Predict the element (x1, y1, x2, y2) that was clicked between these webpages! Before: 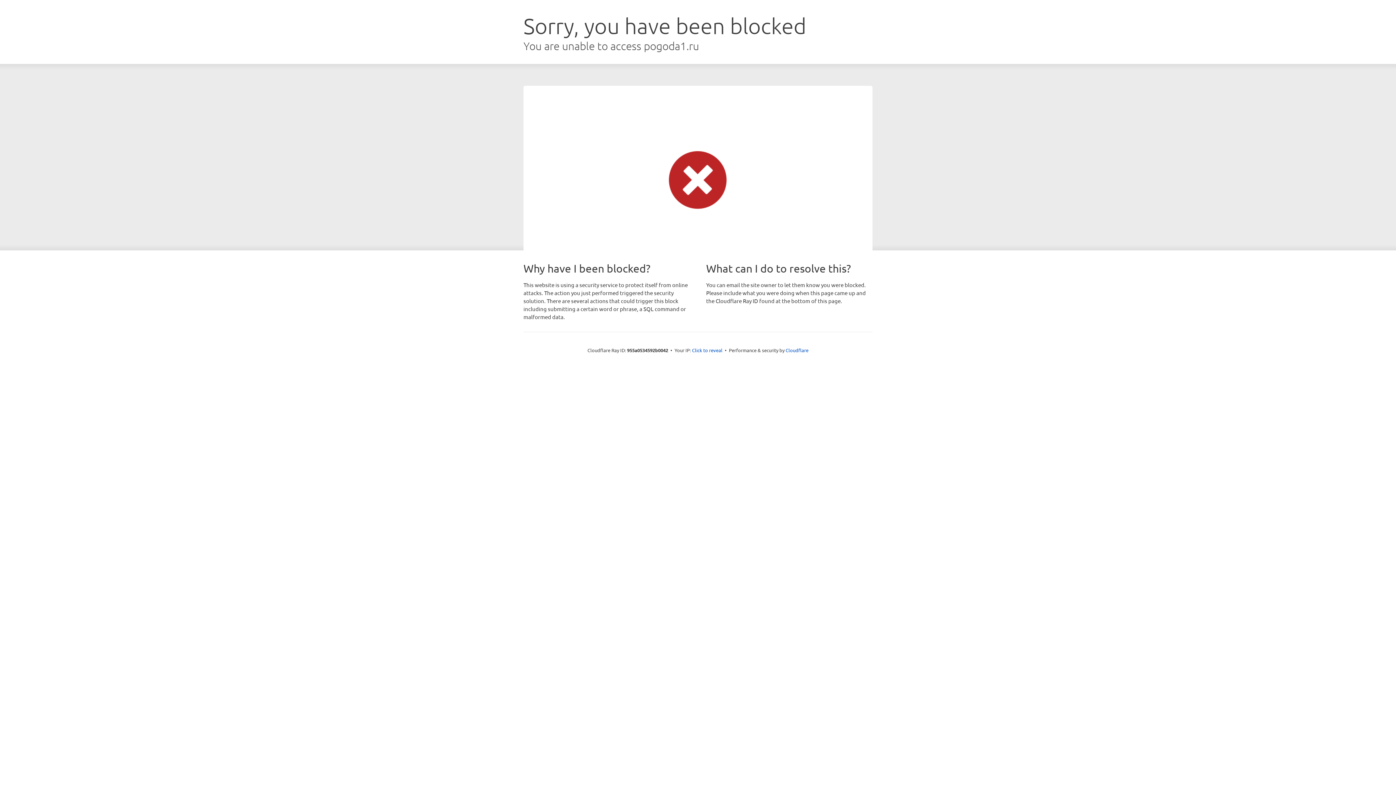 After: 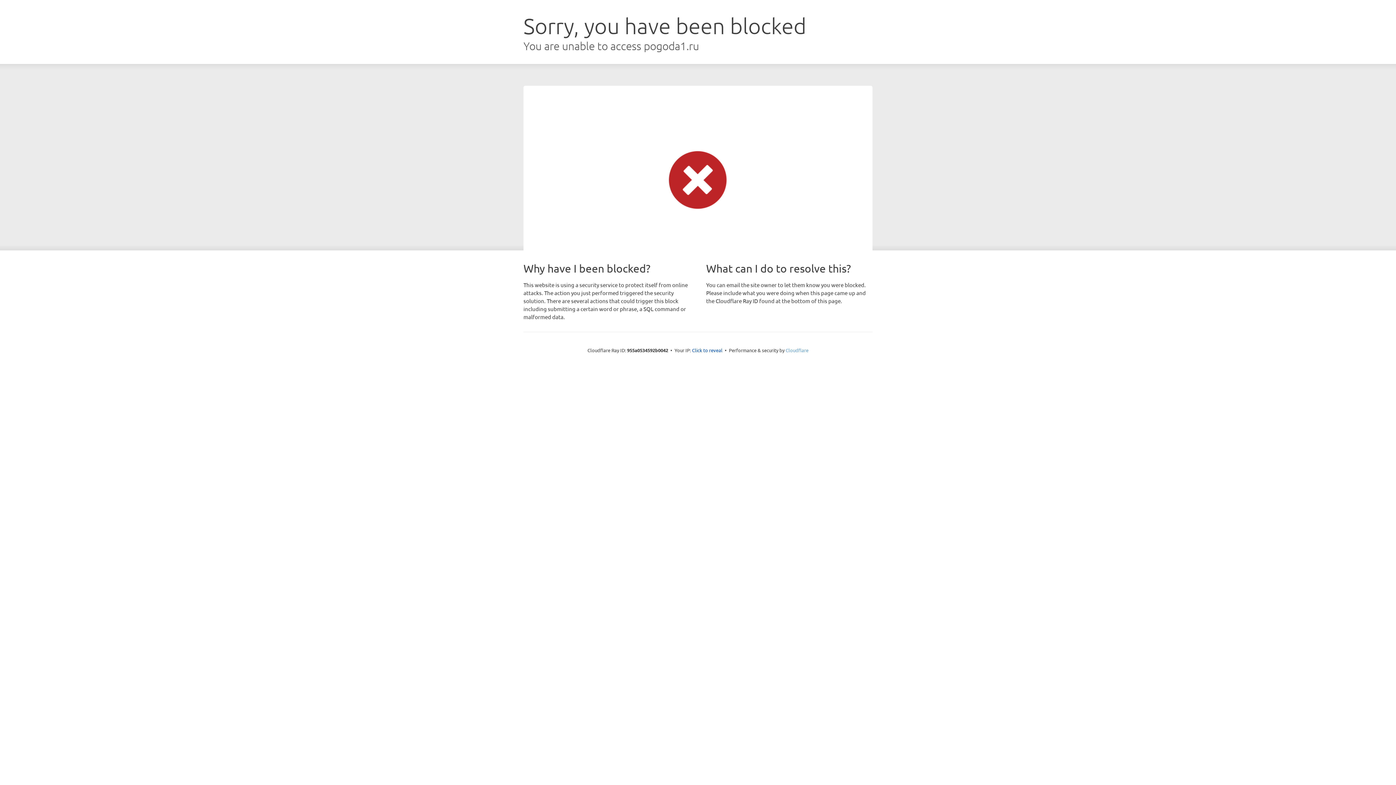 Action: label: Cloudflare bbox: (785, 347, 808, 353)